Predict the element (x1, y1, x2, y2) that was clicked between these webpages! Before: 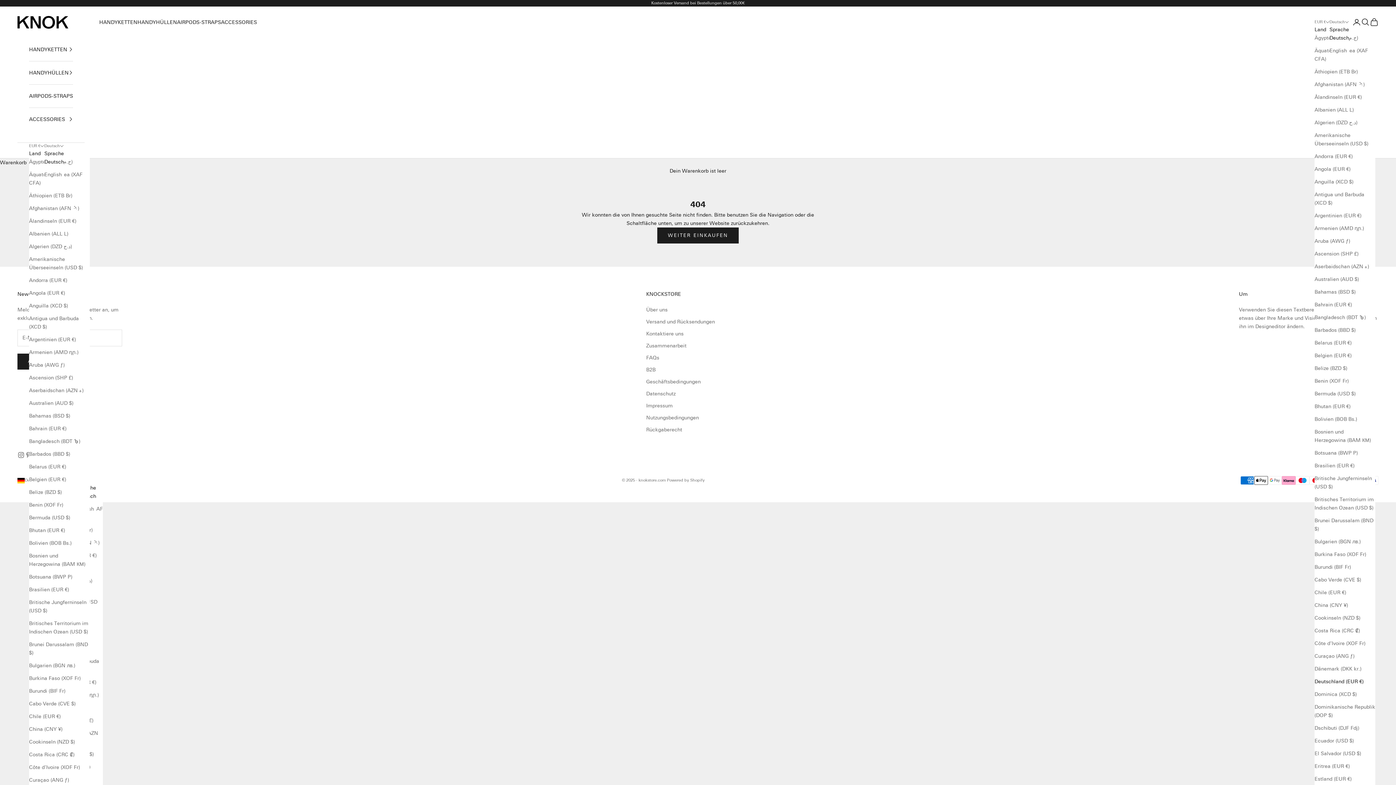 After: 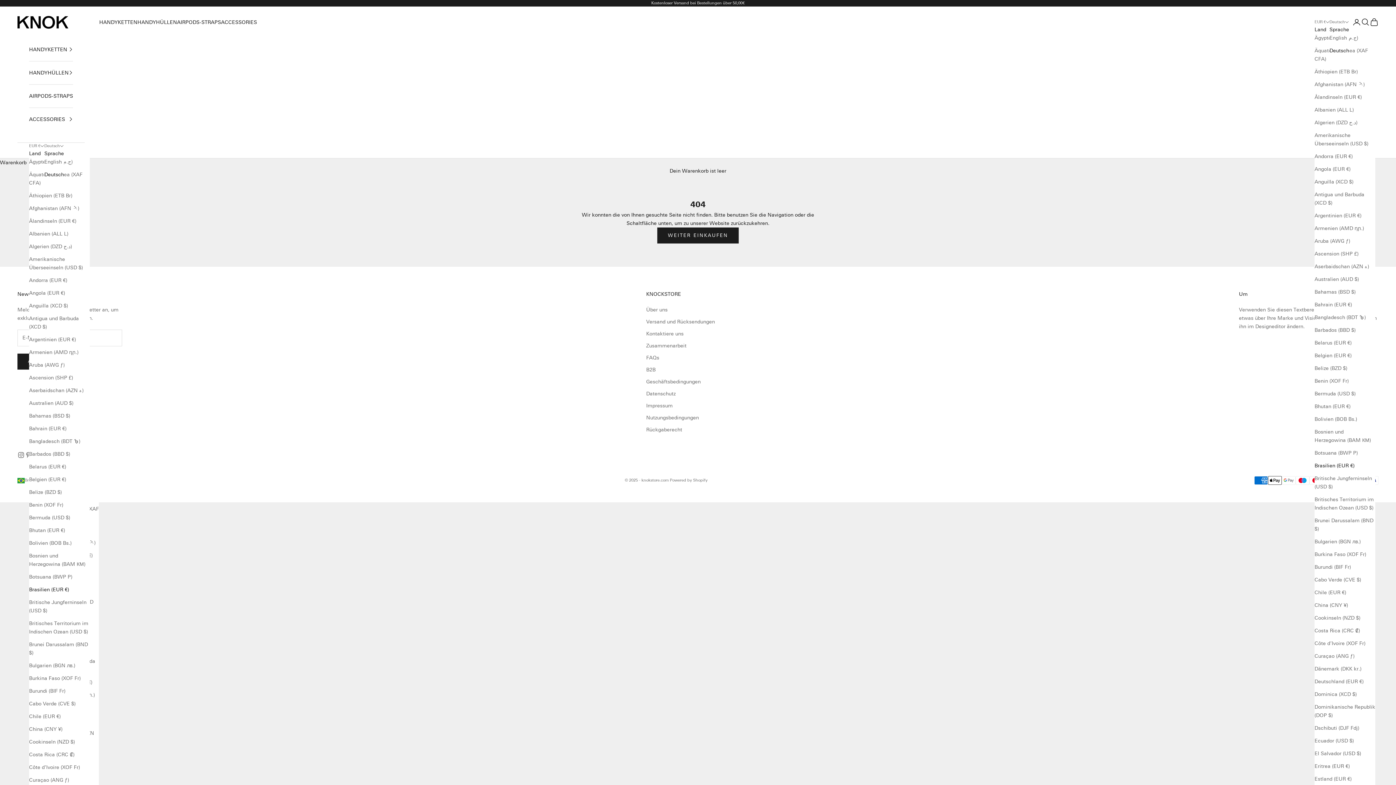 Action: label: Brasilien (EUR €) bbox: (1314, 461, 1375, 470)